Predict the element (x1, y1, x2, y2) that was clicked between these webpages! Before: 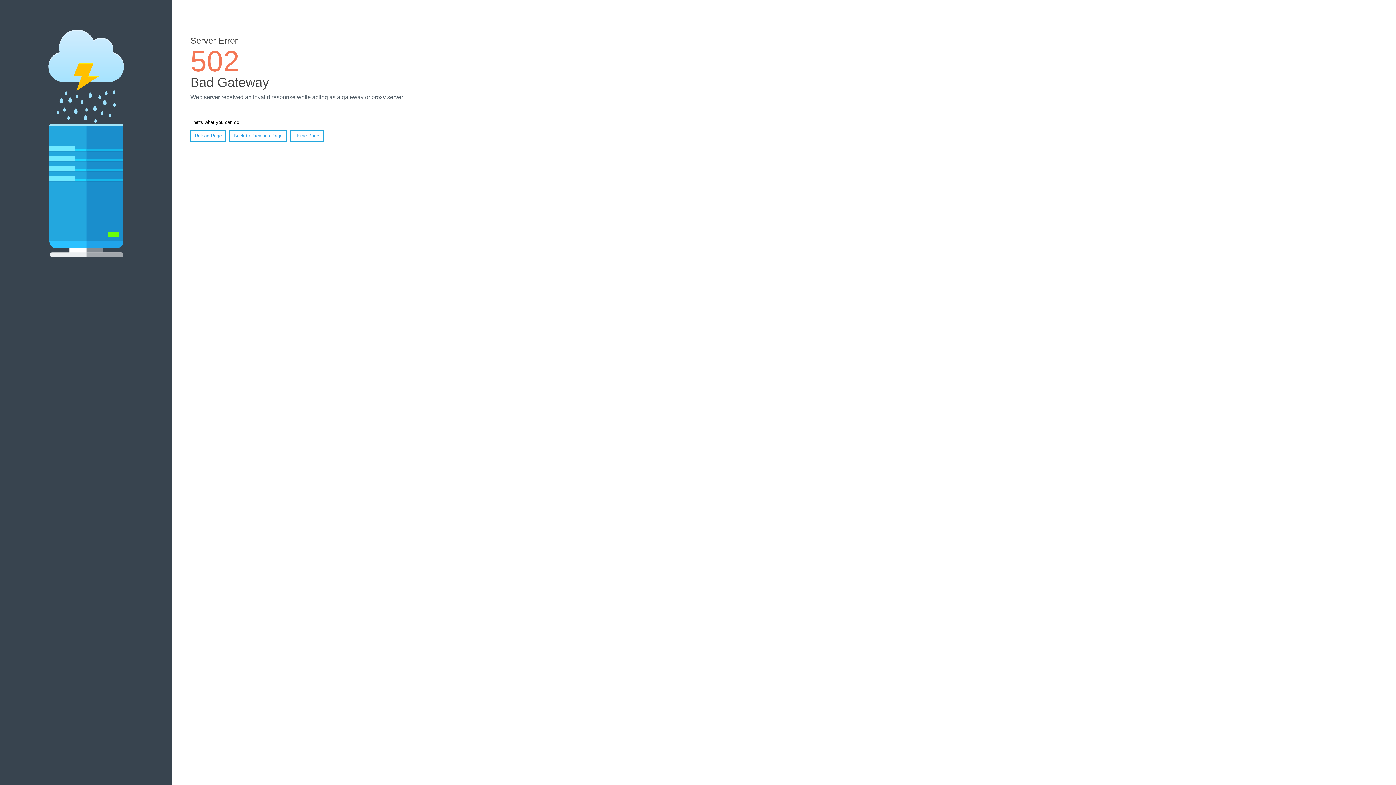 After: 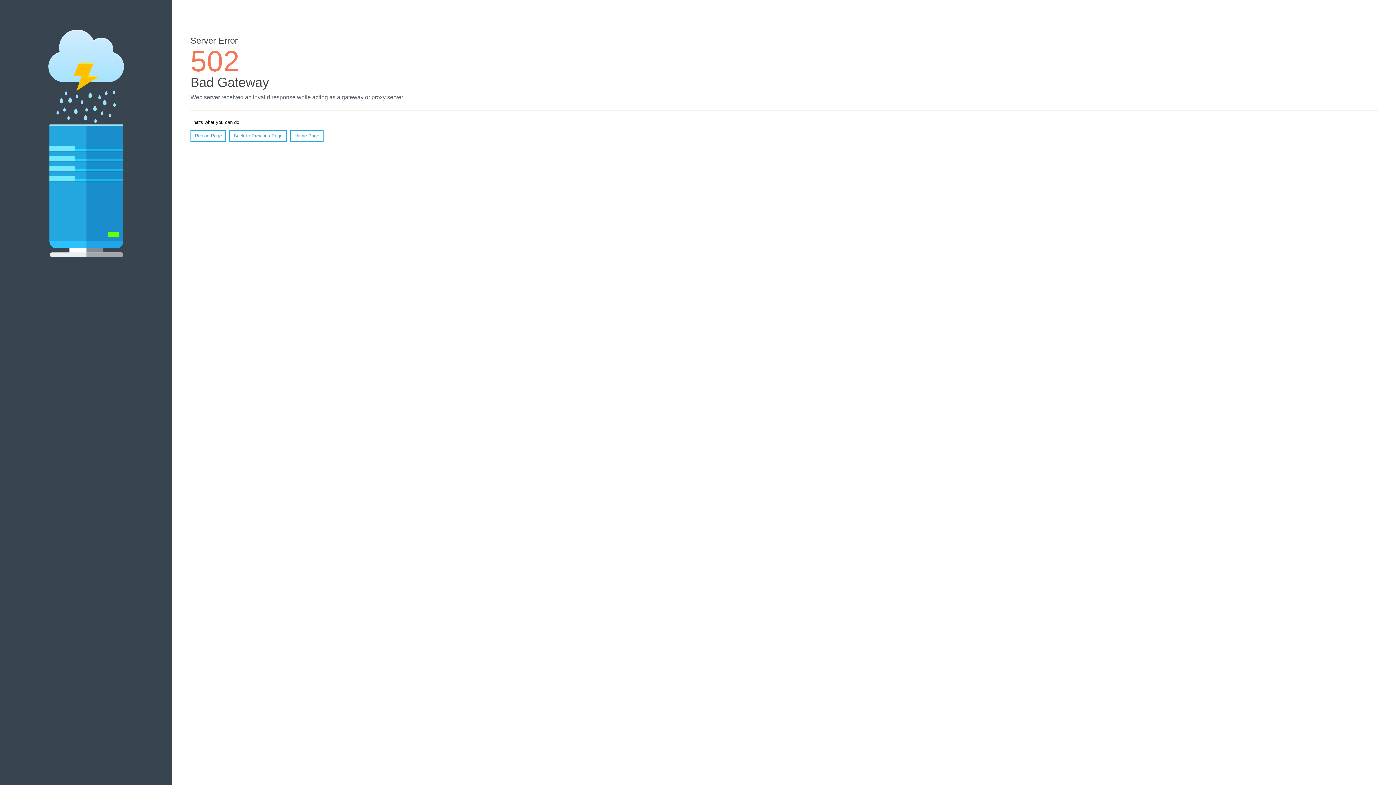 Action: label: Reload Page bbox: (190, 130, 226, 141)